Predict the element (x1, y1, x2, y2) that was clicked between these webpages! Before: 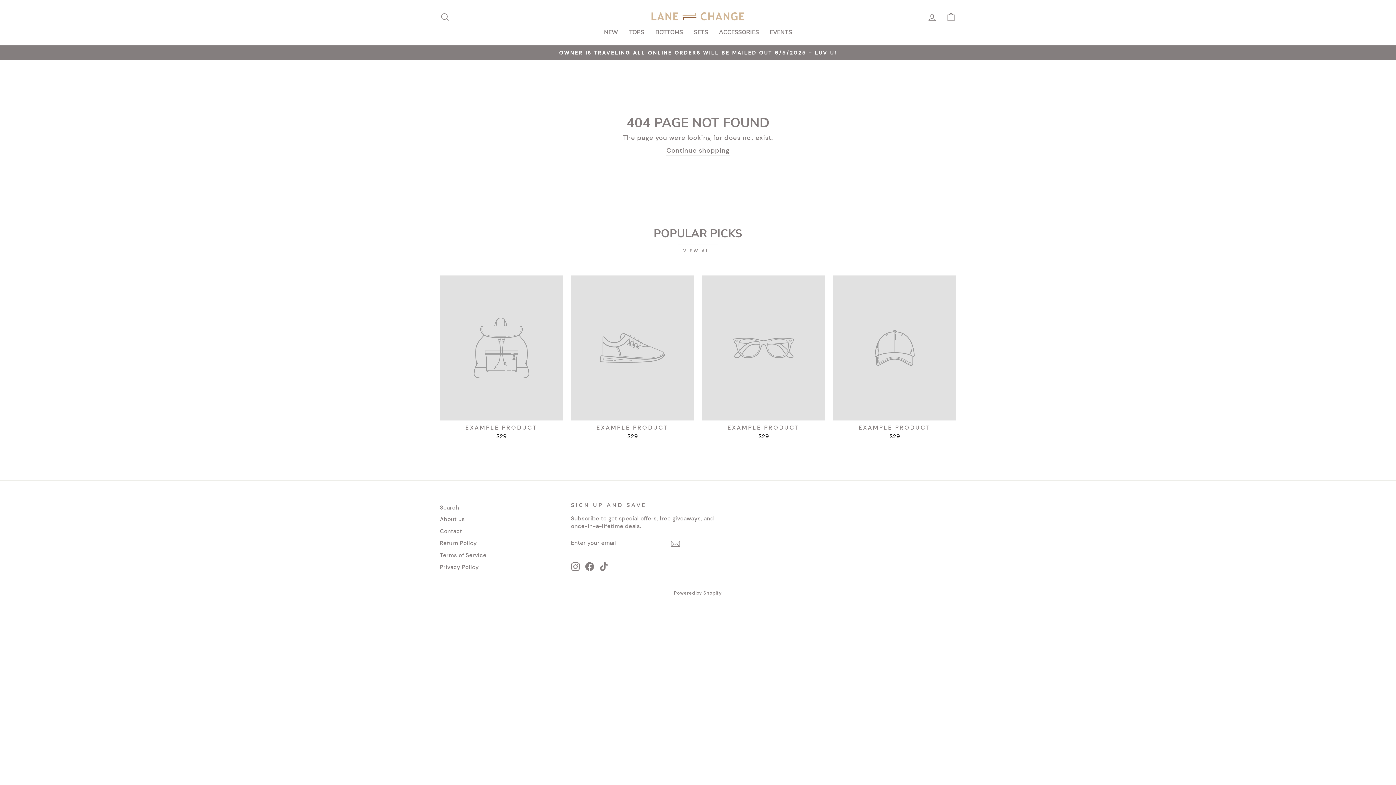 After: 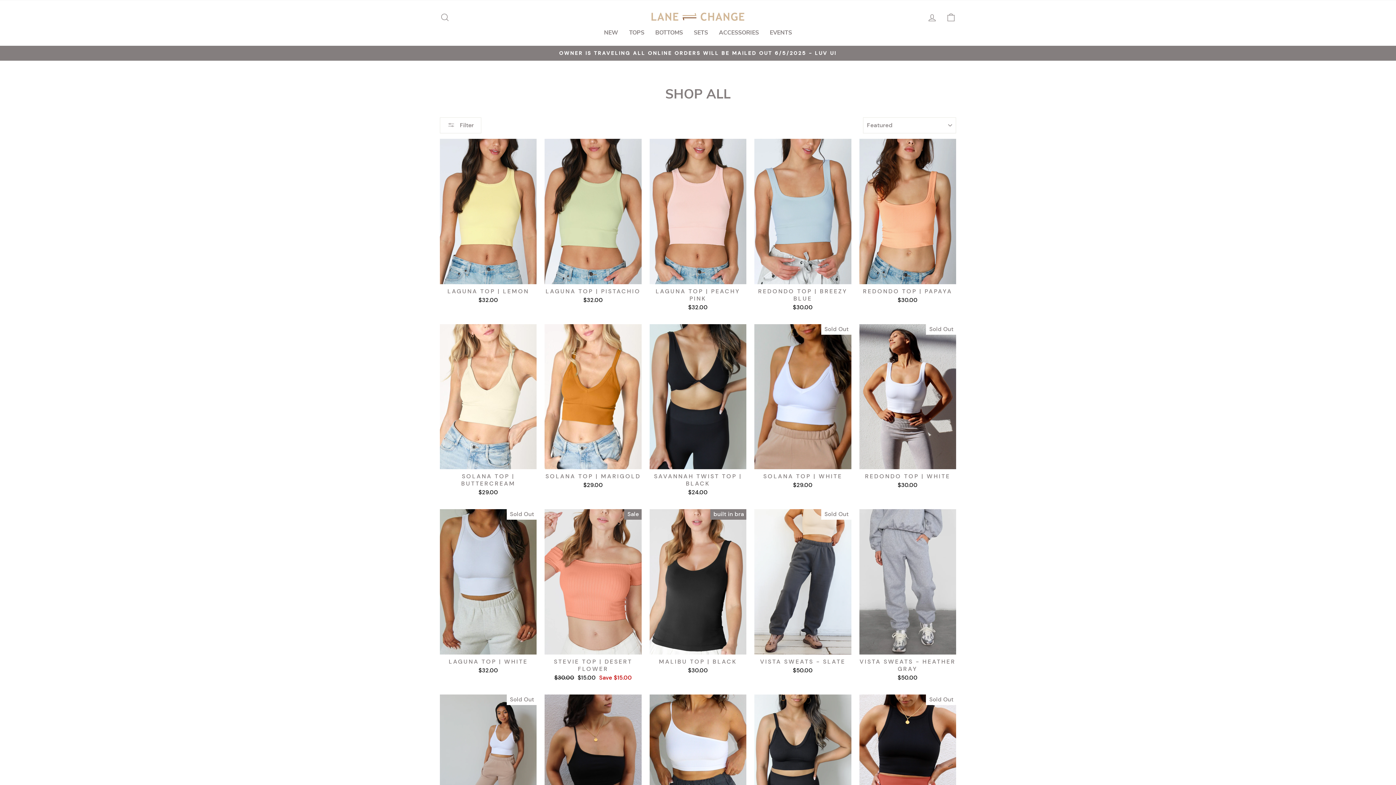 Action: label: OWNER IS TRAVELING ALL ONLINE ORDERS WILL BE MAILED OUT 6/5/2025 - LUV U! bbox: (441, 49, 954, 56)